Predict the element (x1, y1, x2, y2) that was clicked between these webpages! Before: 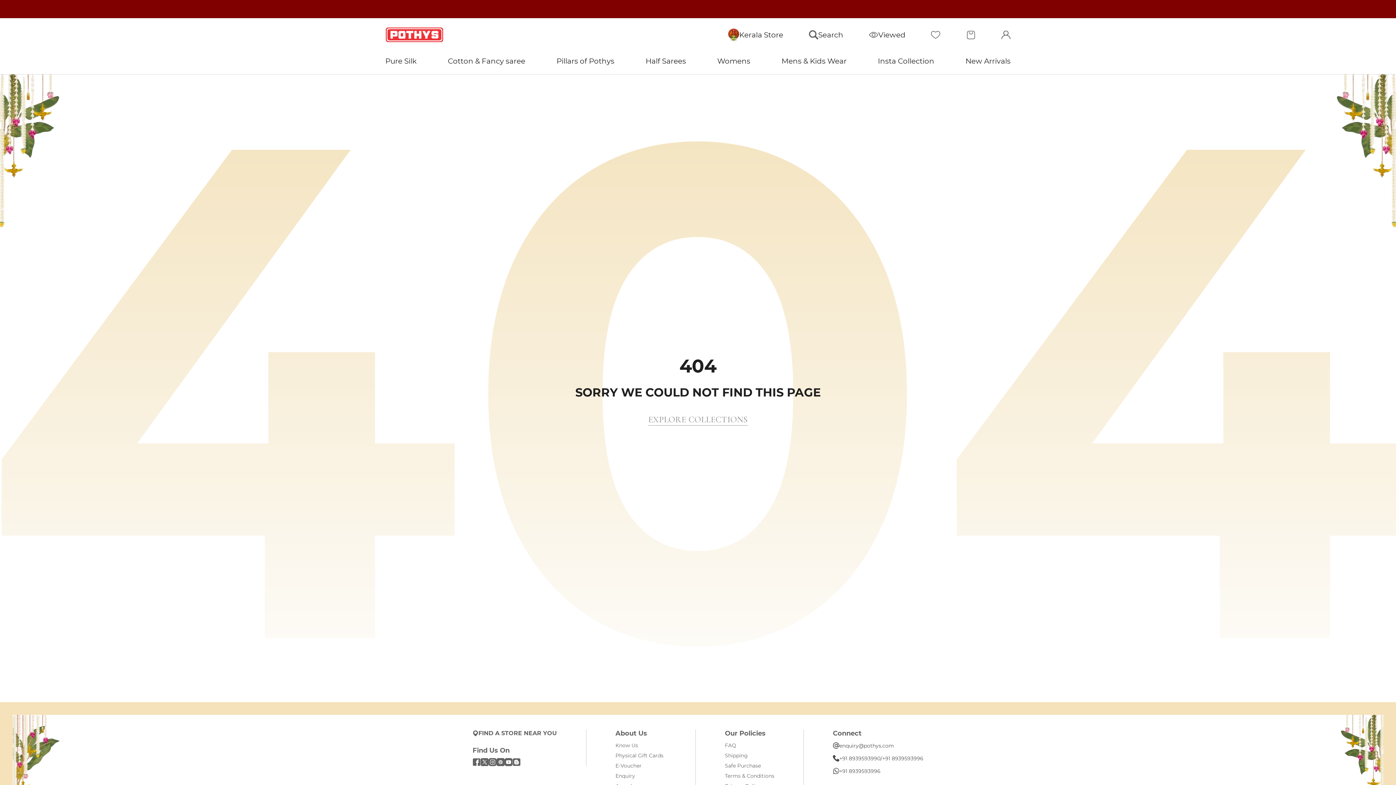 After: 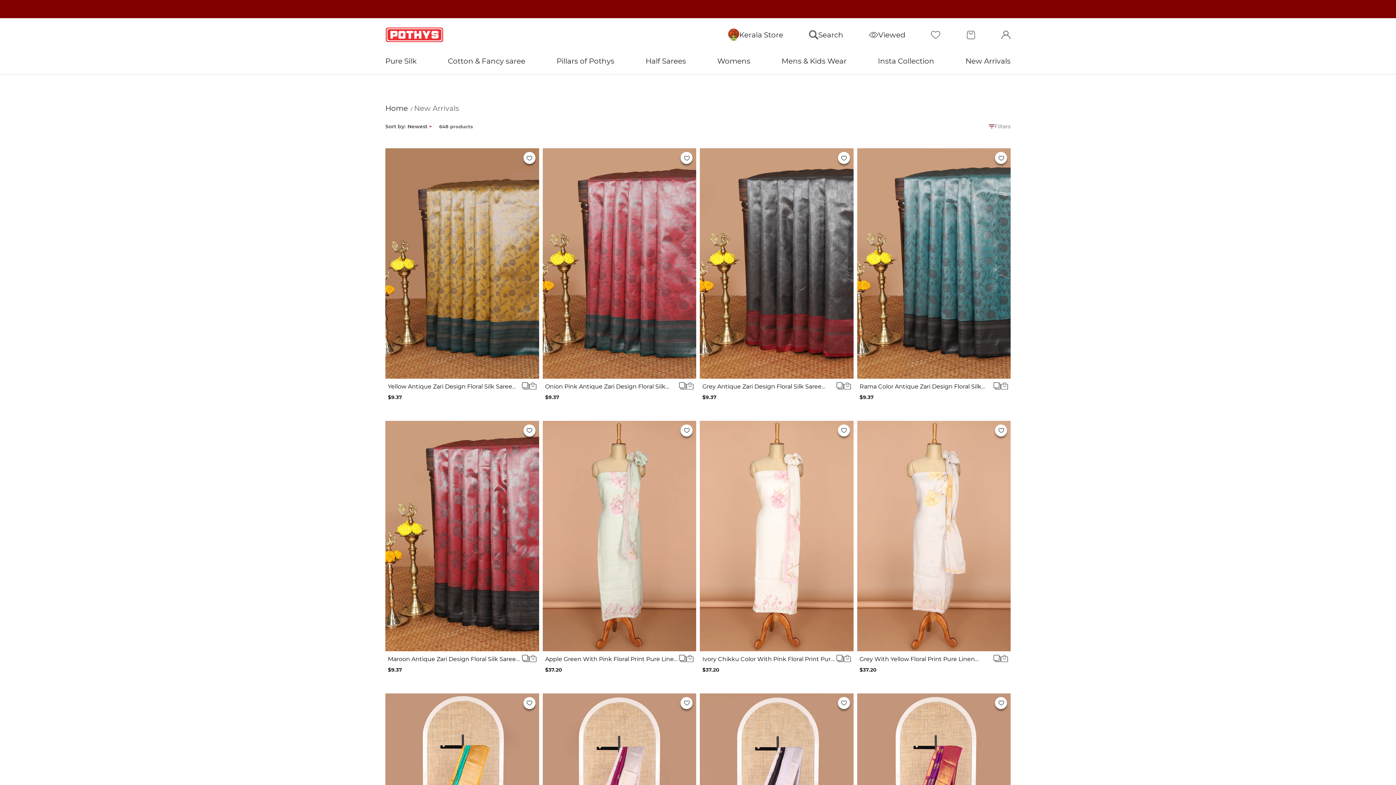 Action: label: New Arrivals bbox: (965, 57, 1010, 65)